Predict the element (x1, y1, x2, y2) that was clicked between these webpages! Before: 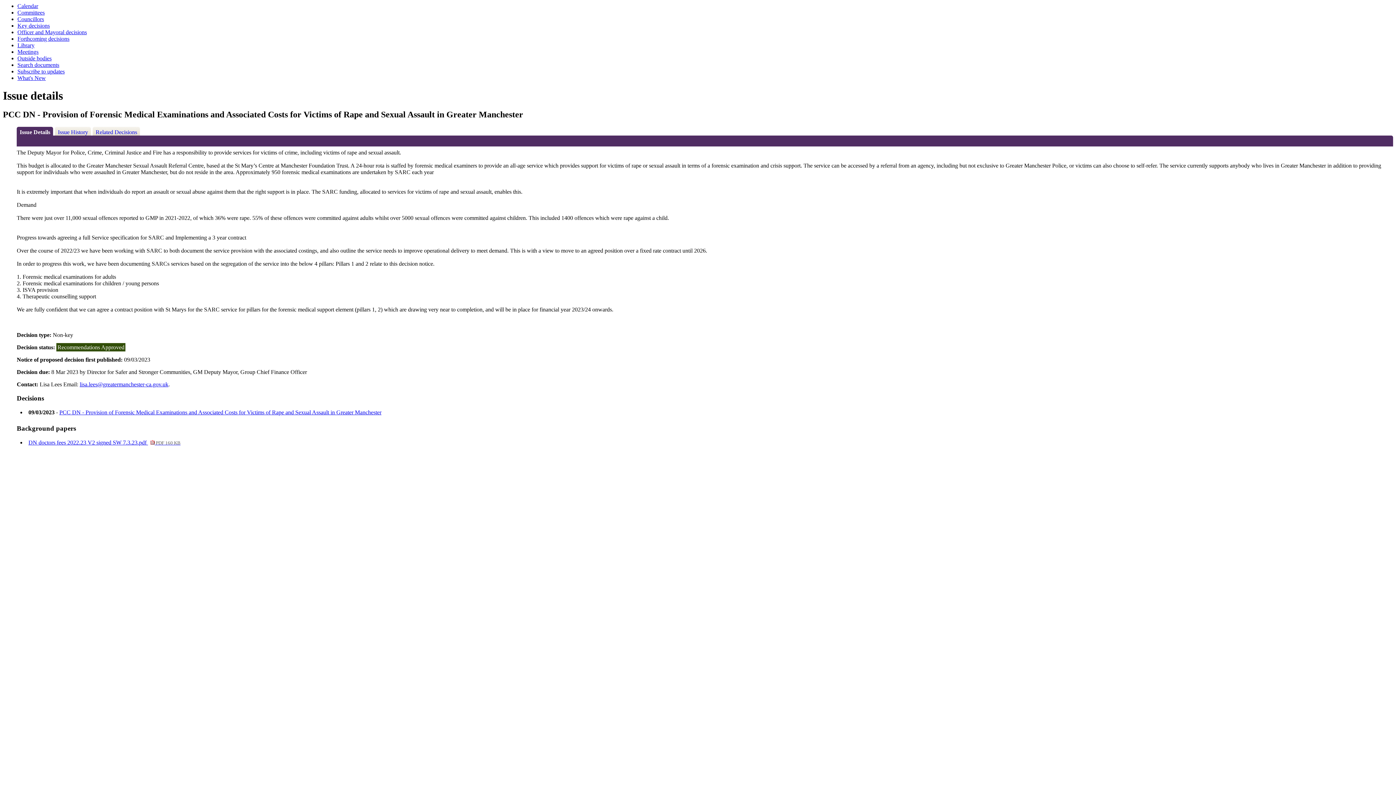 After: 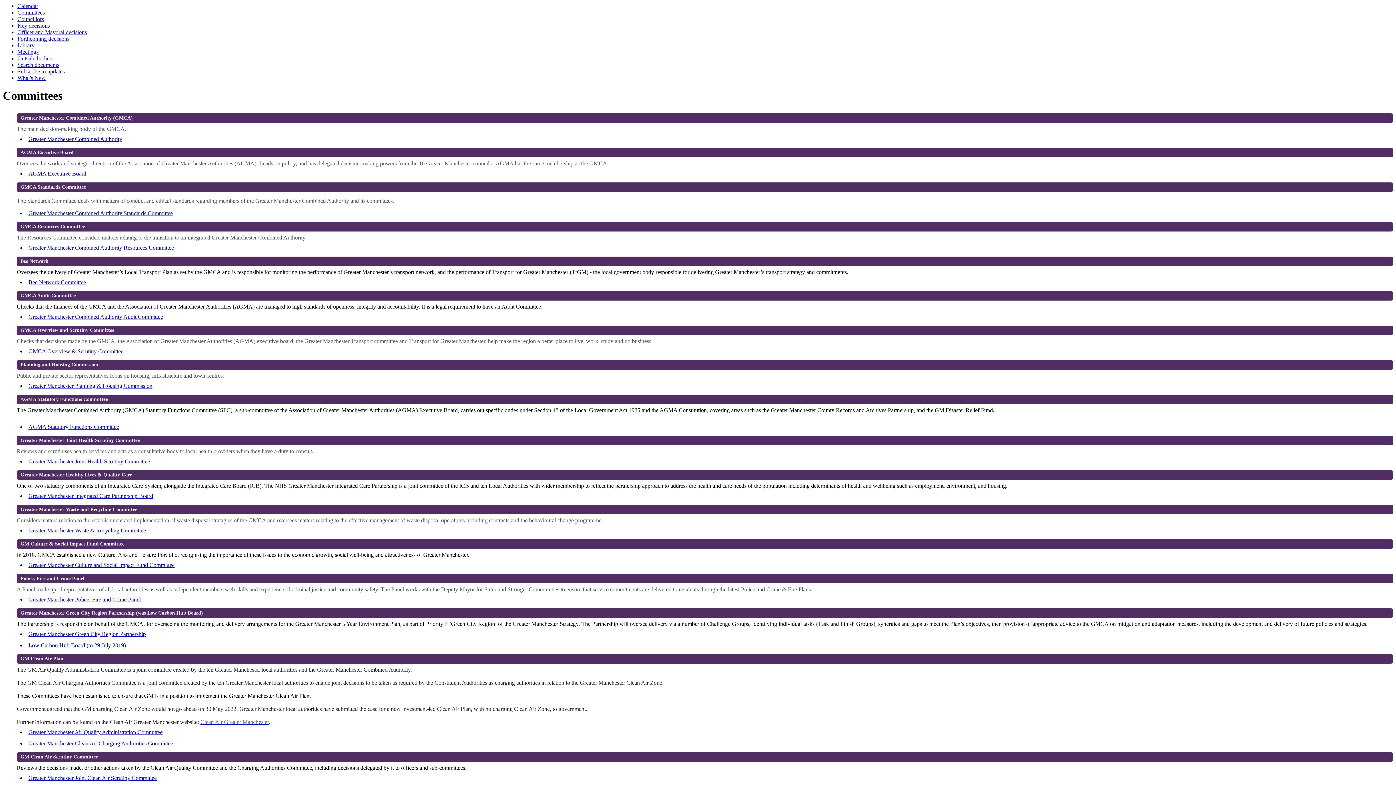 Action: bbox: (17, 9, 44, 15) label: Committees